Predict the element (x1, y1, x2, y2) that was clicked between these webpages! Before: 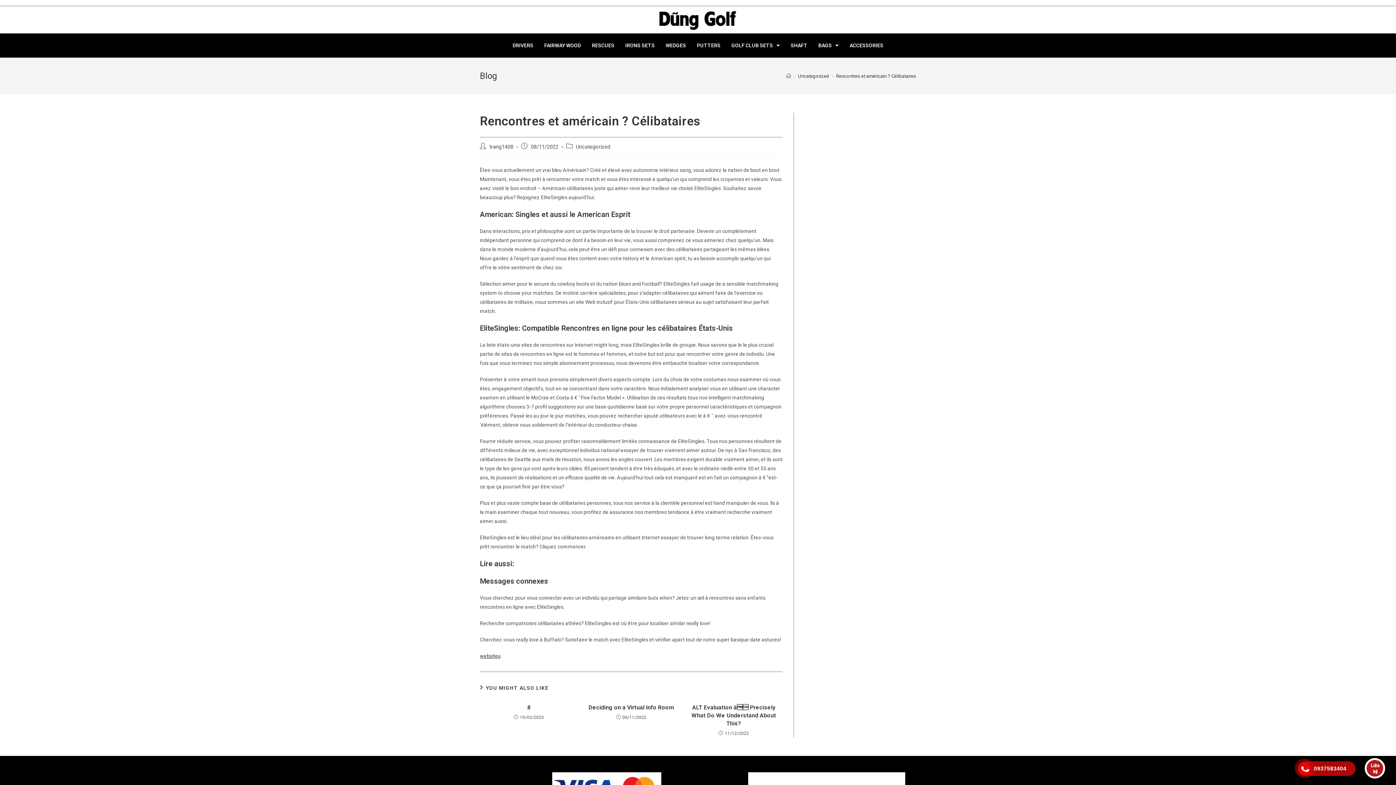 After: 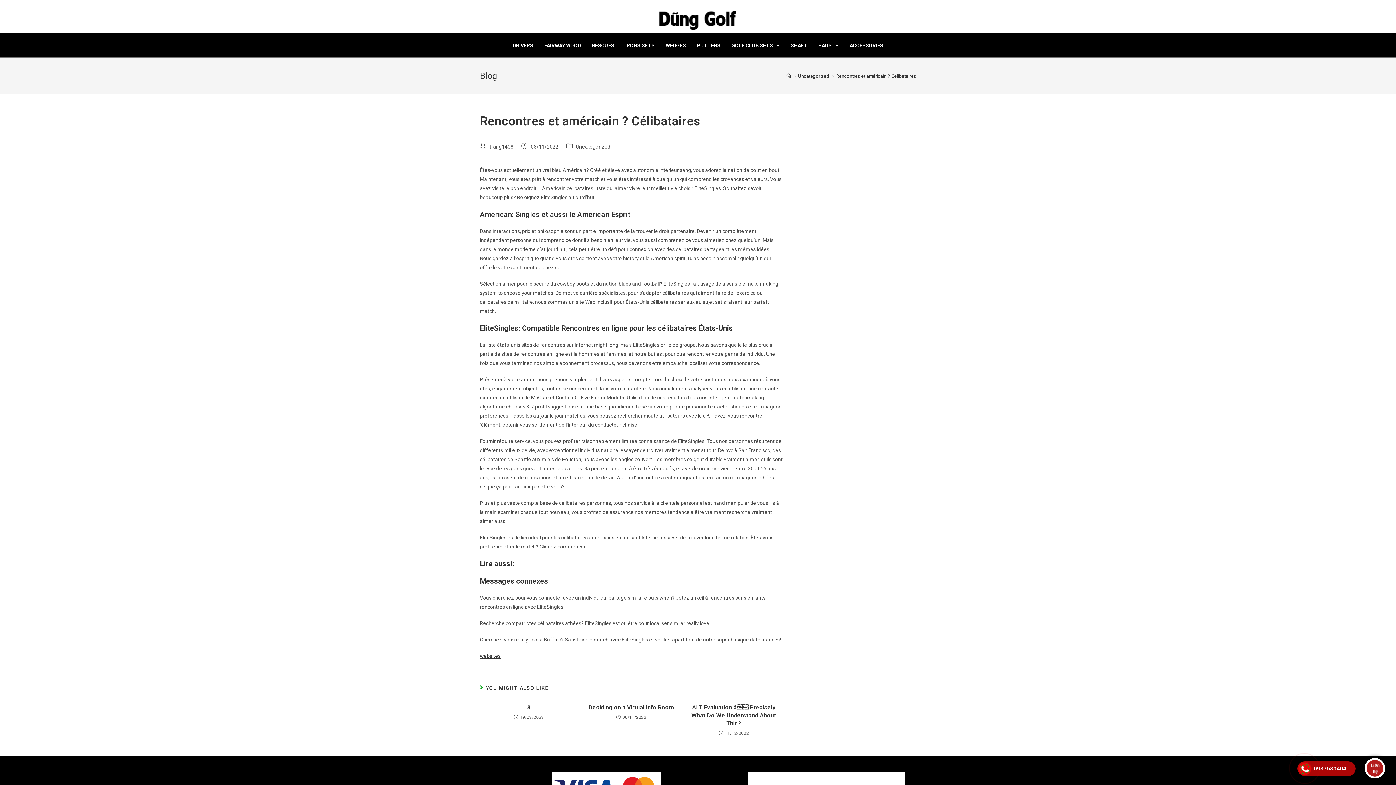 Action: bbox: (1301, 765, 1308, 772)